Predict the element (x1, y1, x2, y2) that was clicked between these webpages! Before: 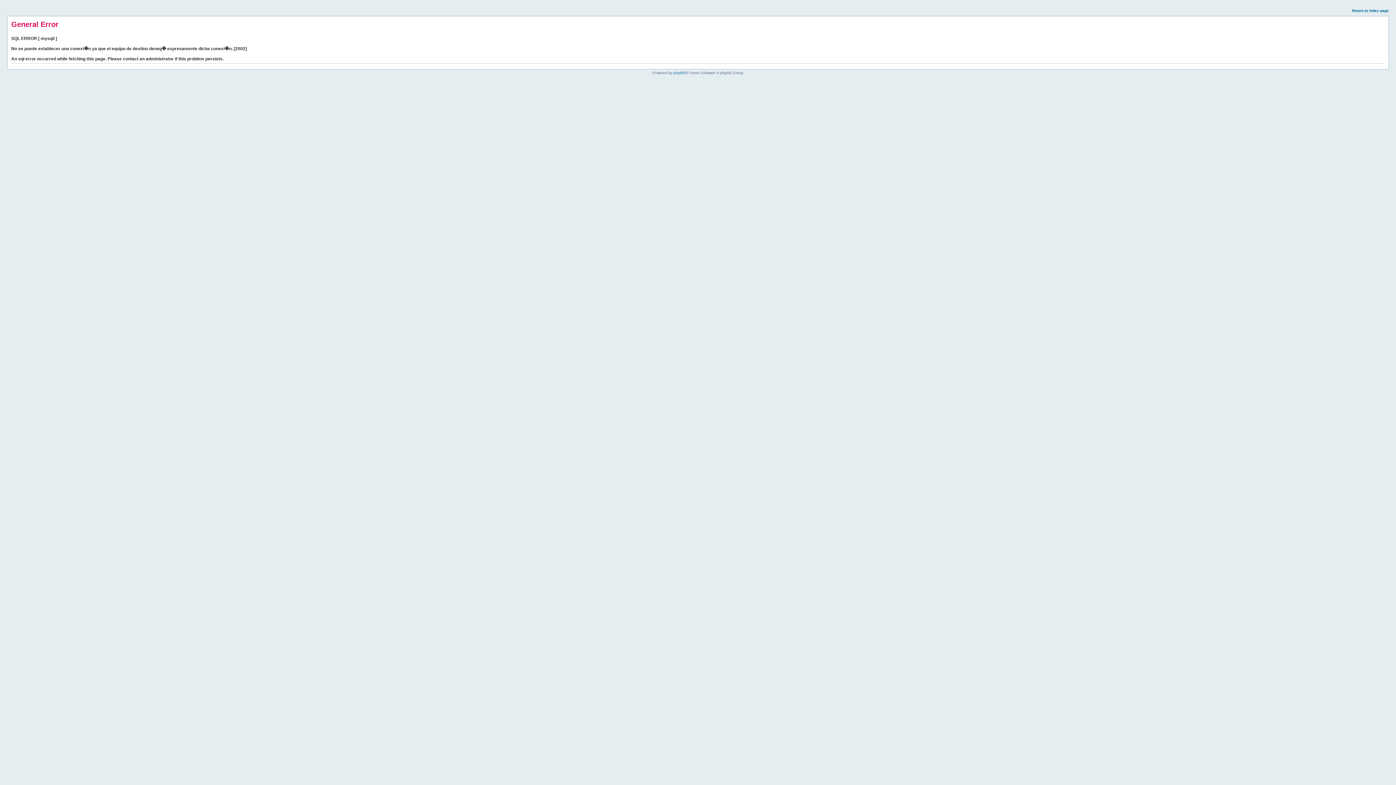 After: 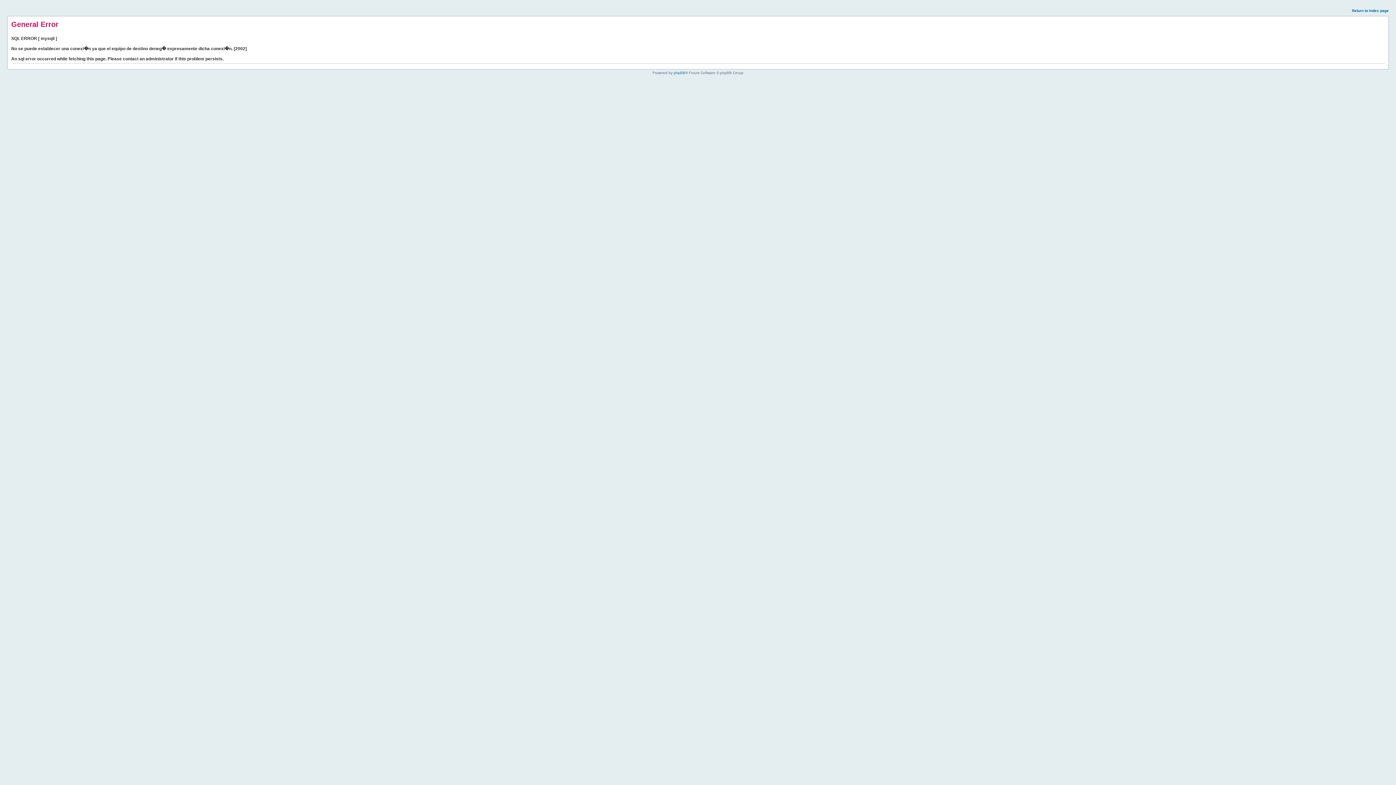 Action: label: Return to index page bbox: (1352, 8, 1389, 12)